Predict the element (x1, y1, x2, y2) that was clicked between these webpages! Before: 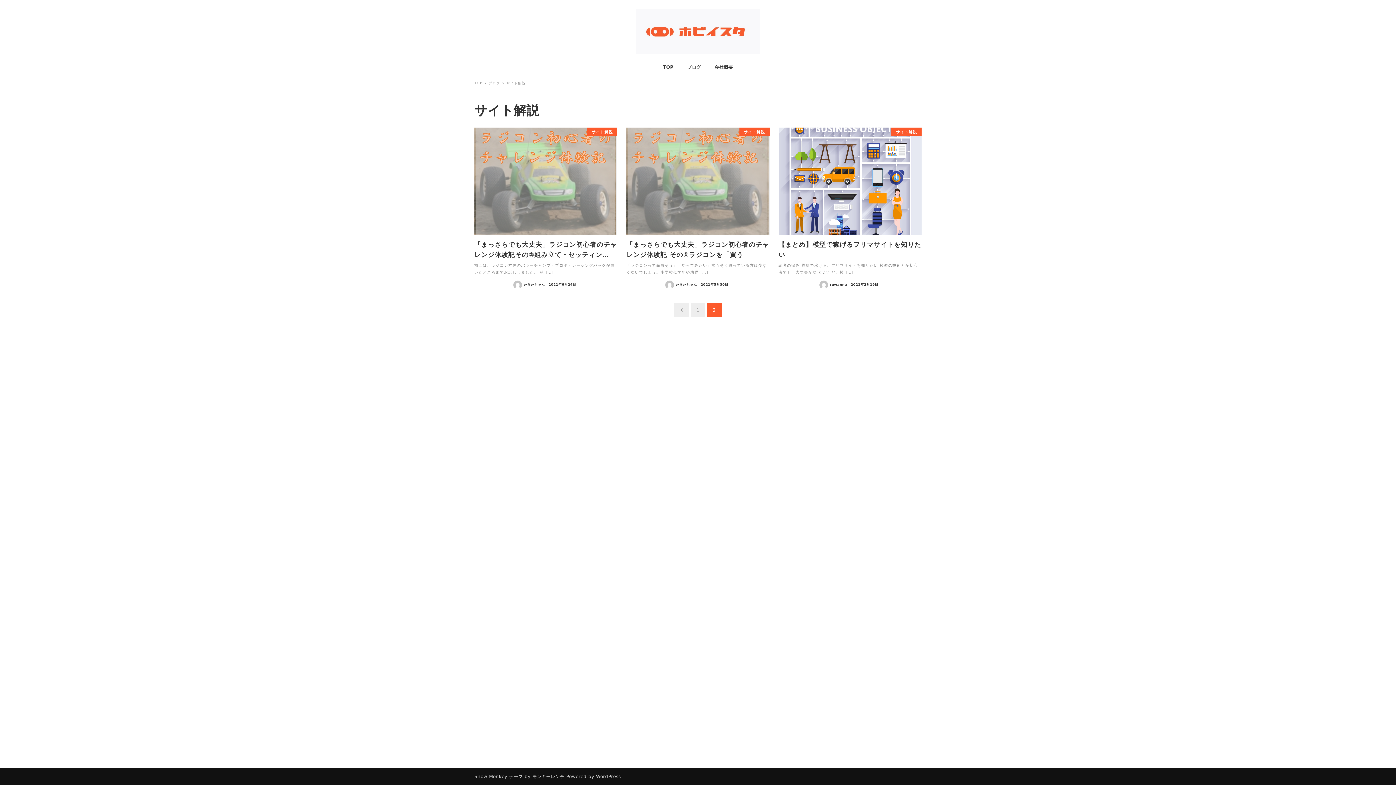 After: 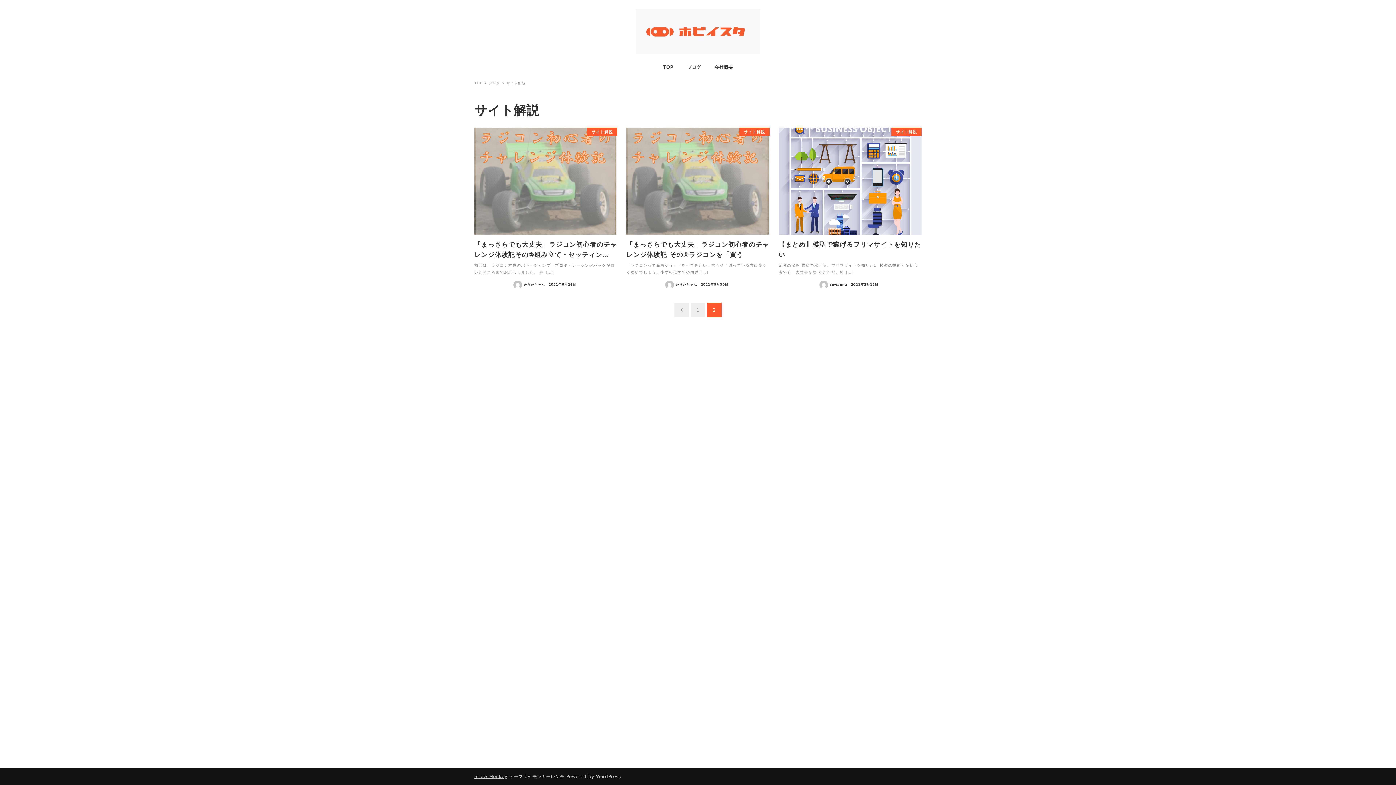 Action: label: Snow Monkey bbox: (474, 774, 507, 779)